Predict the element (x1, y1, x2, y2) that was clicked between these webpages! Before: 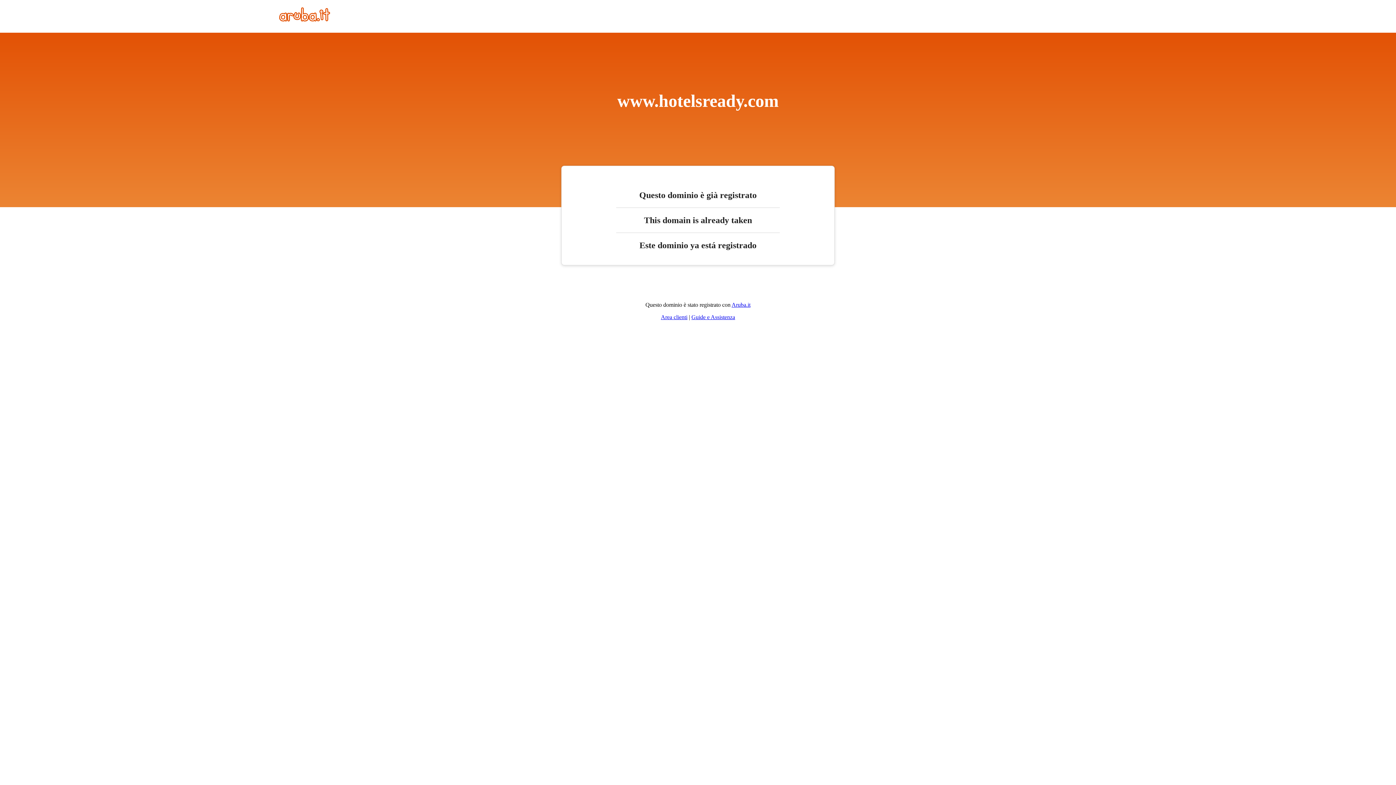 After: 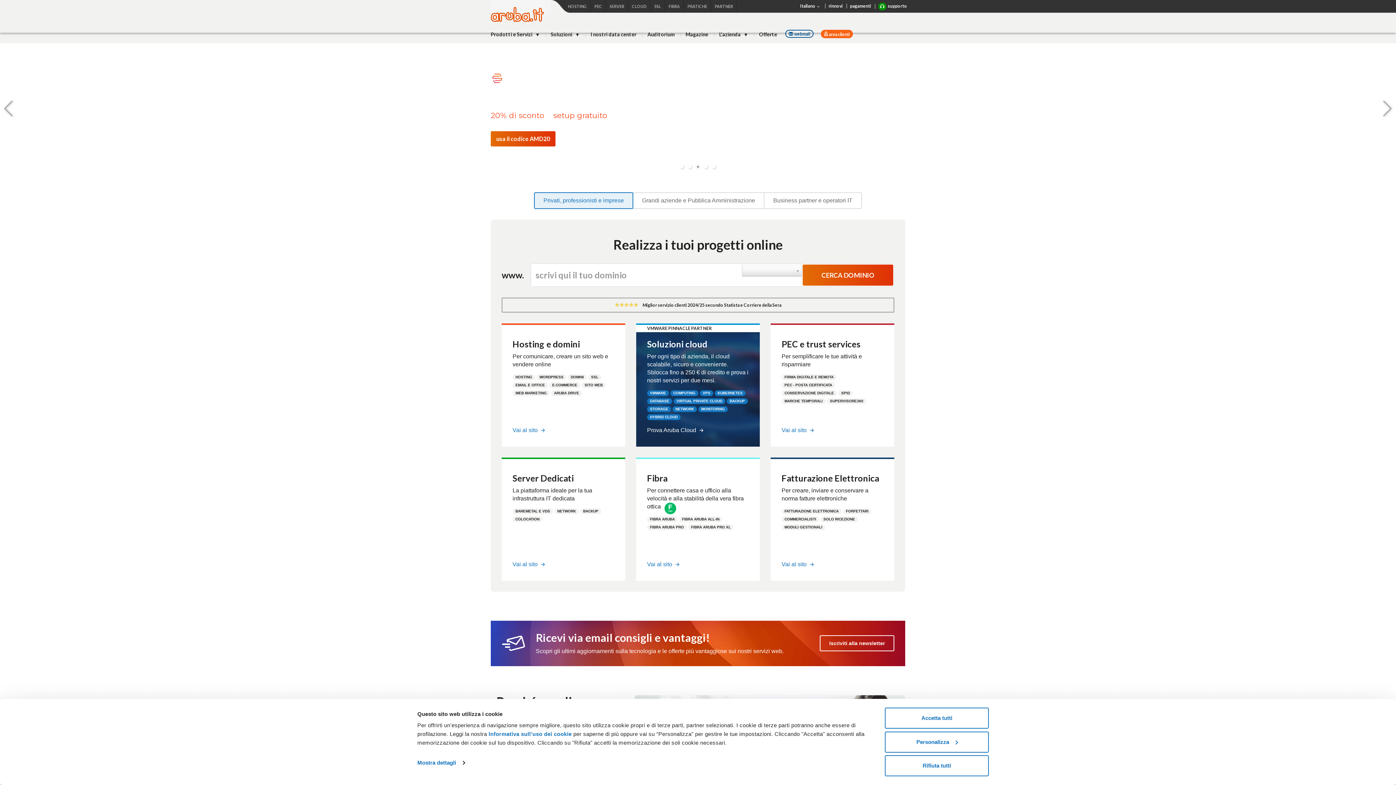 Action: bbox: (279, 16, 330, 22)